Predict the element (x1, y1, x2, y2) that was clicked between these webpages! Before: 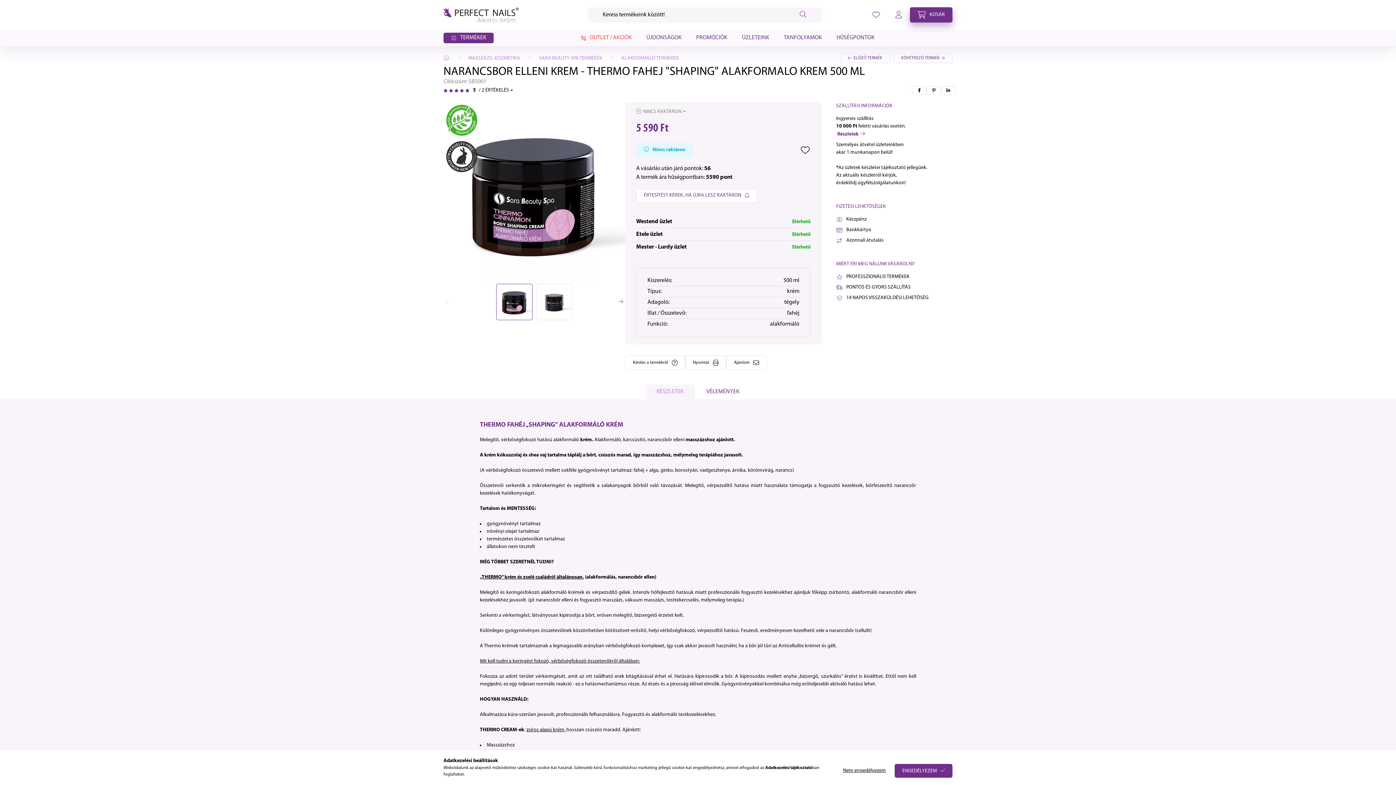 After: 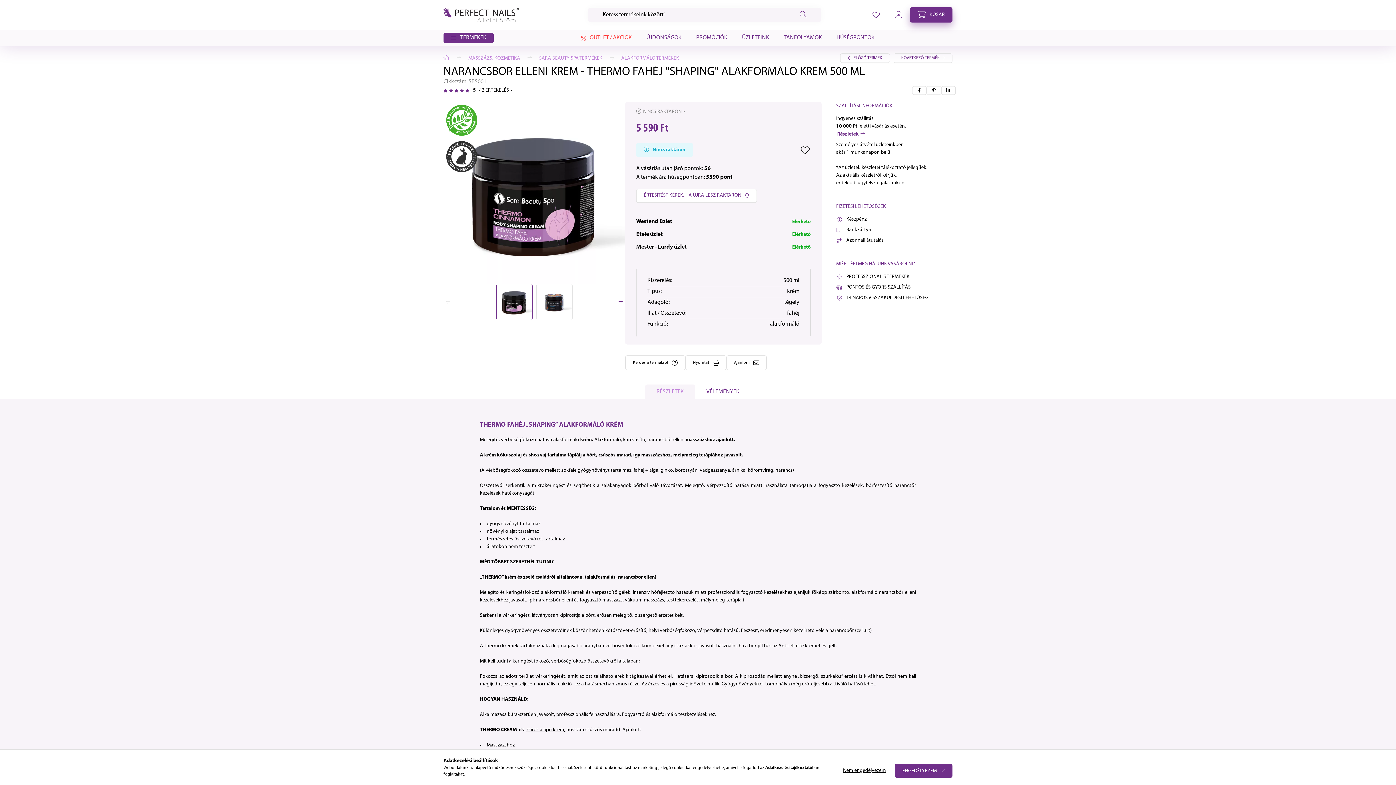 Action: label: RÉSZLETEK bbox: (645, 384, 695, 399)